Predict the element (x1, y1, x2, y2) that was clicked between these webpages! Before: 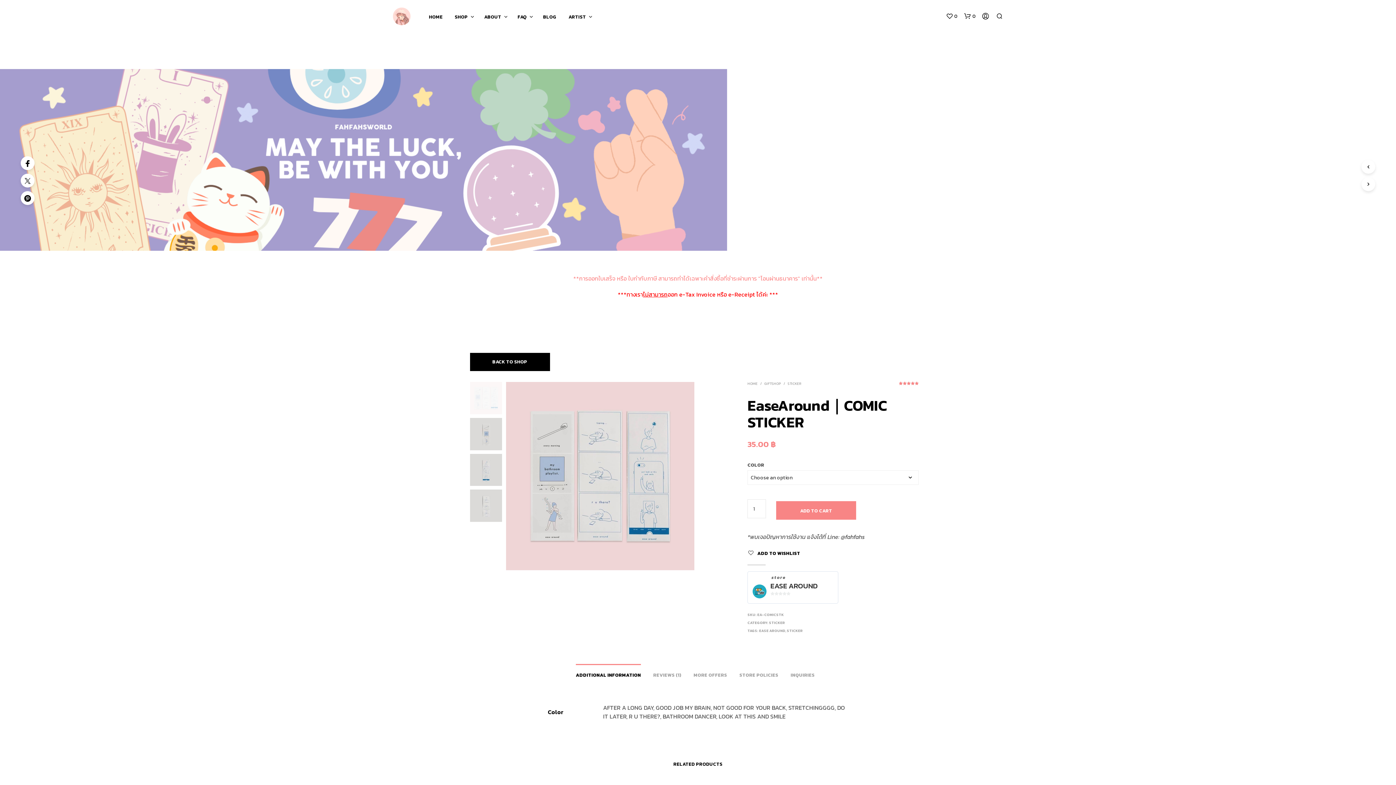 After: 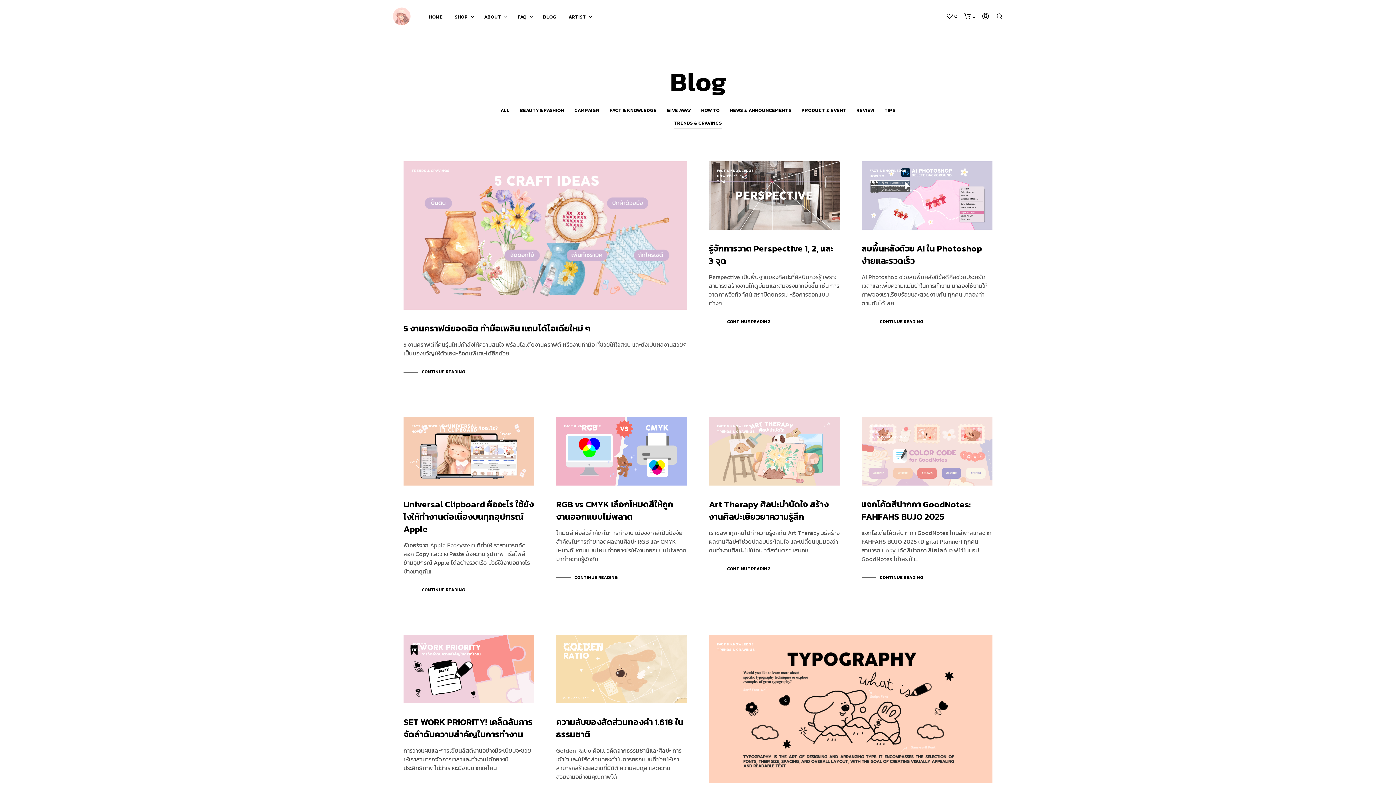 Action: label: BLOG bbox: (537, 13, 562, 20)